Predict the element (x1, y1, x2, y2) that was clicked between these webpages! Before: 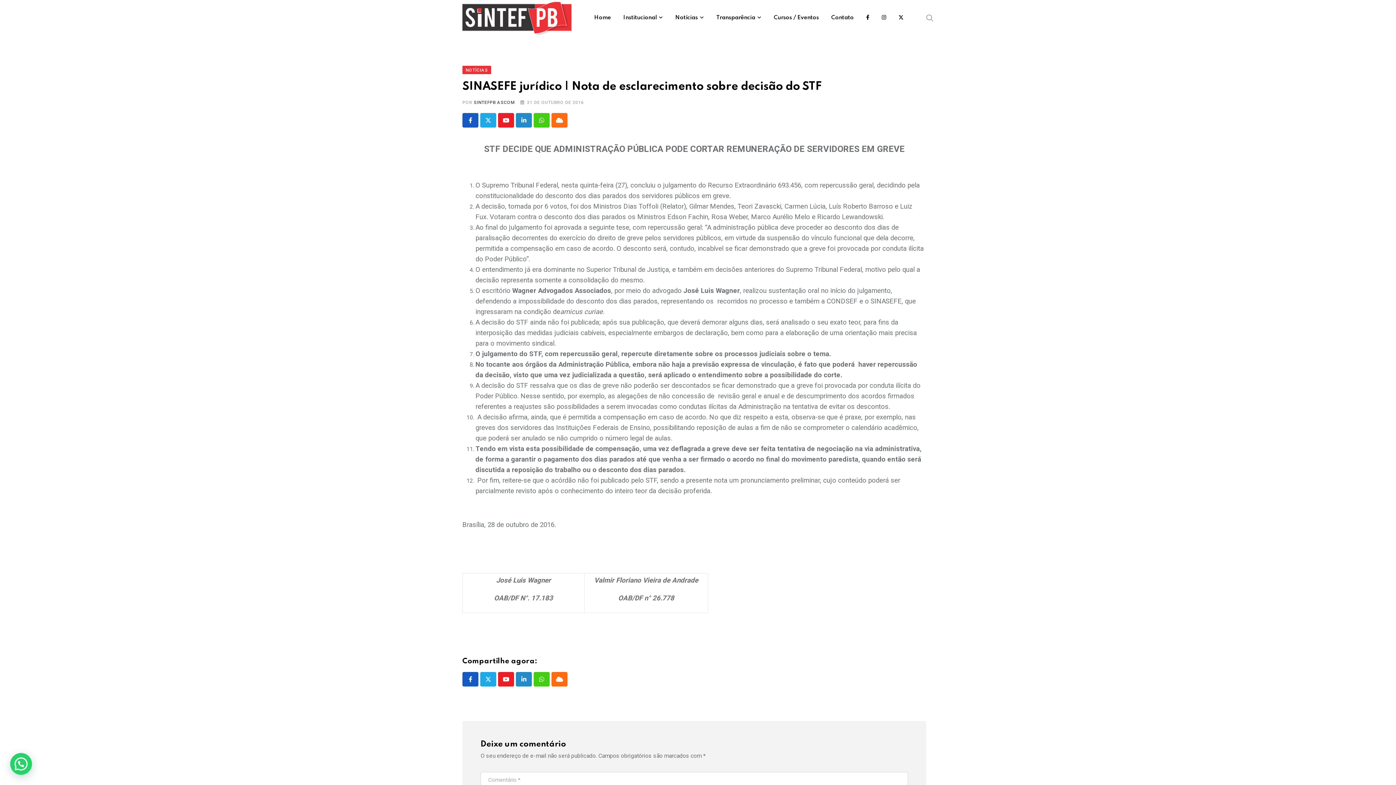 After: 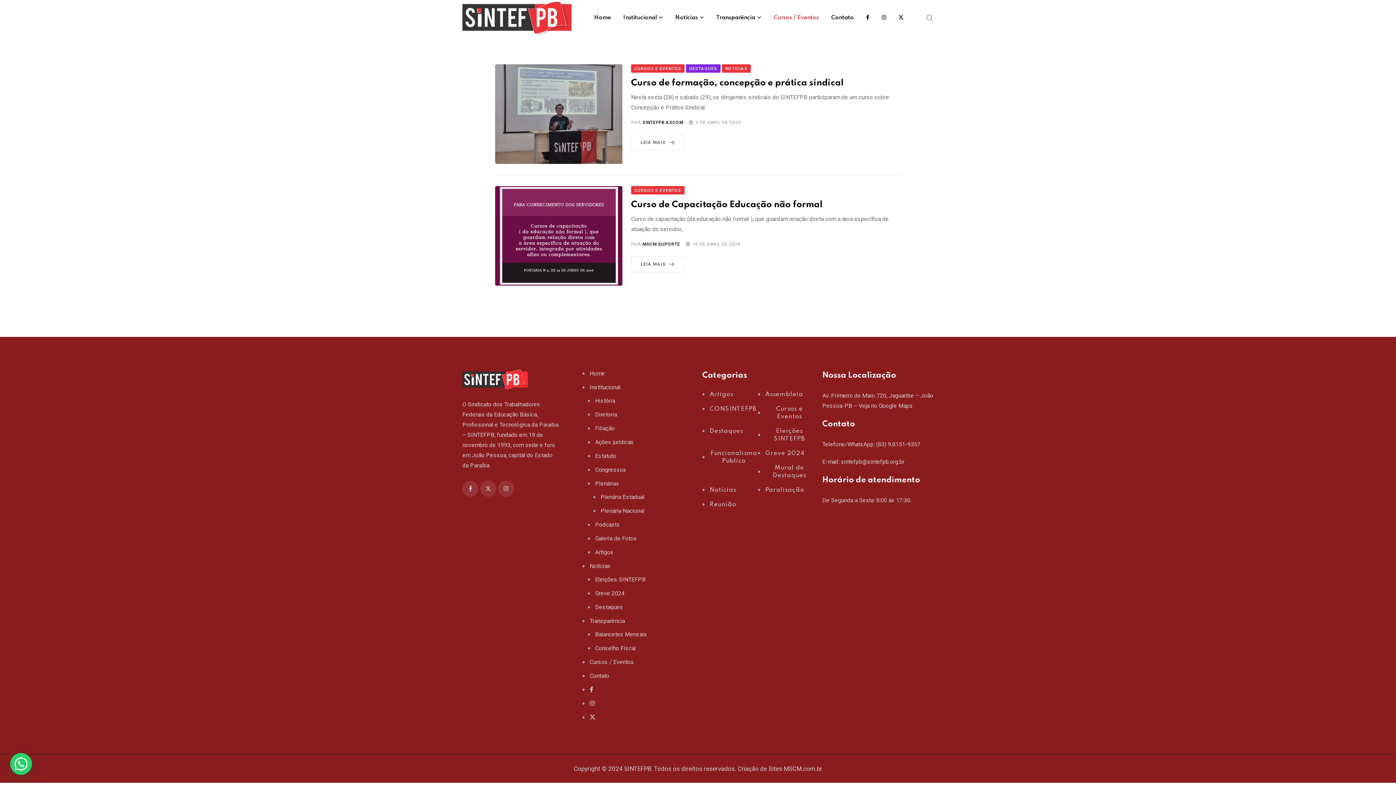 Action: bbox: (768, 0, 824, 35) label: Cursos / Eventos